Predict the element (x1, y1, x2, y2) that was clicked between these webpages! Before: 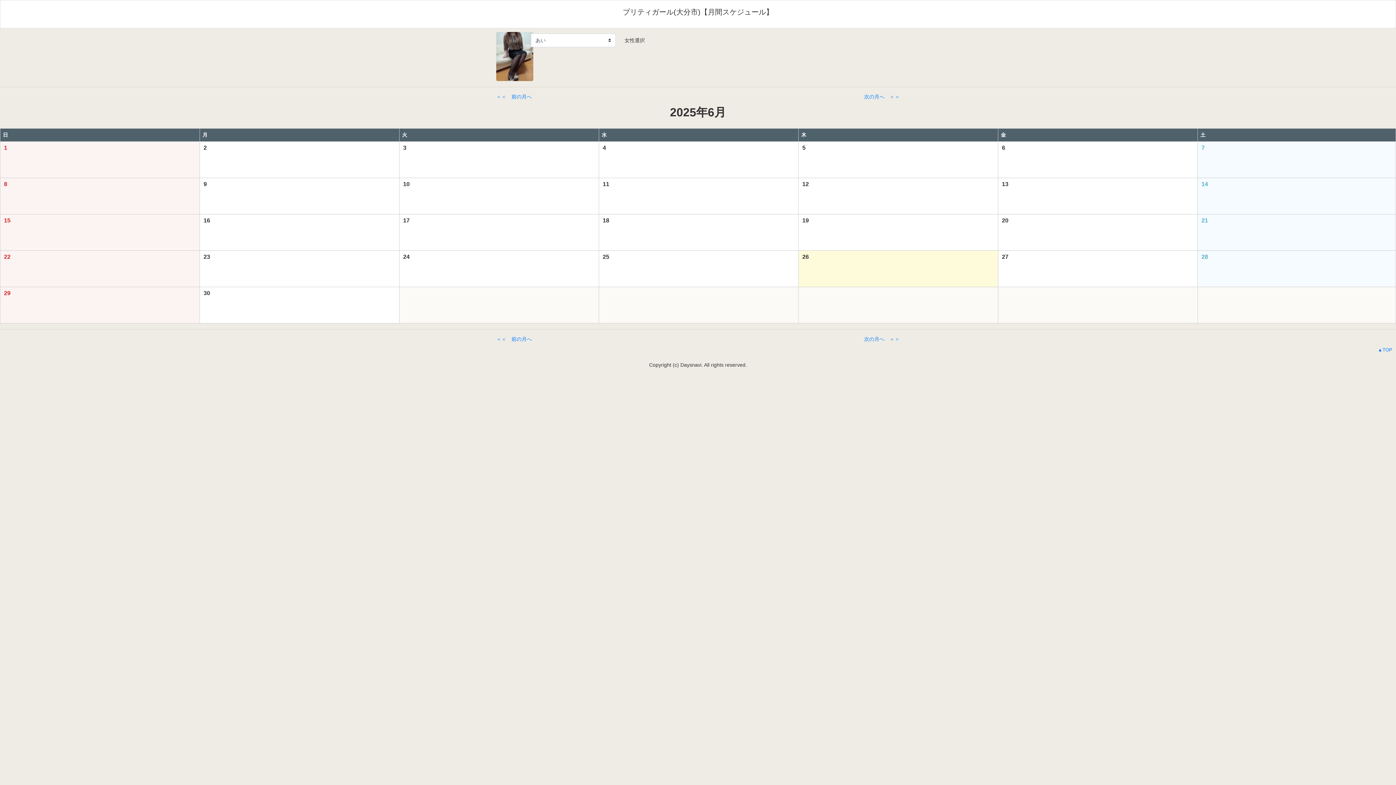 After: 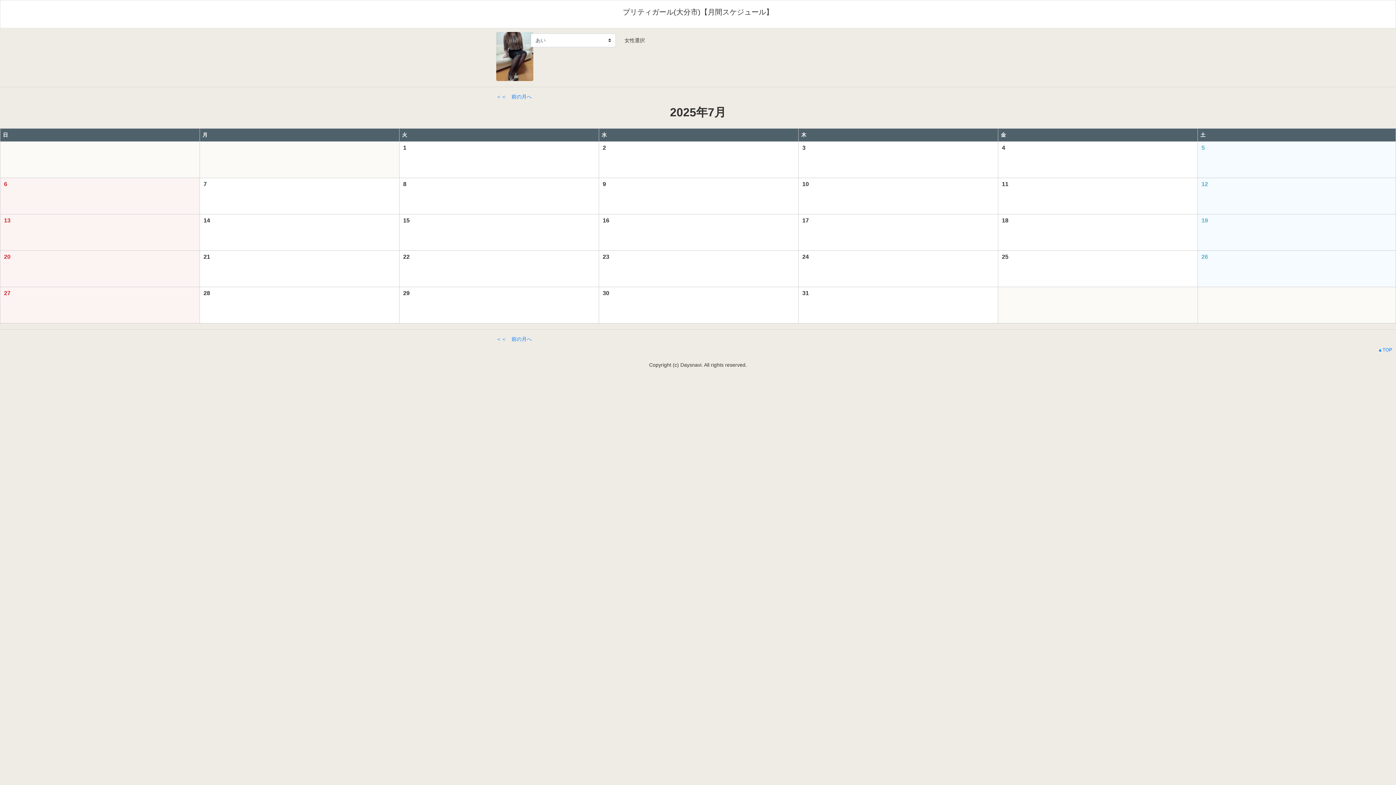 Action: bbox: (864, 93, 900, 99) label: 次の月へ　＞＞